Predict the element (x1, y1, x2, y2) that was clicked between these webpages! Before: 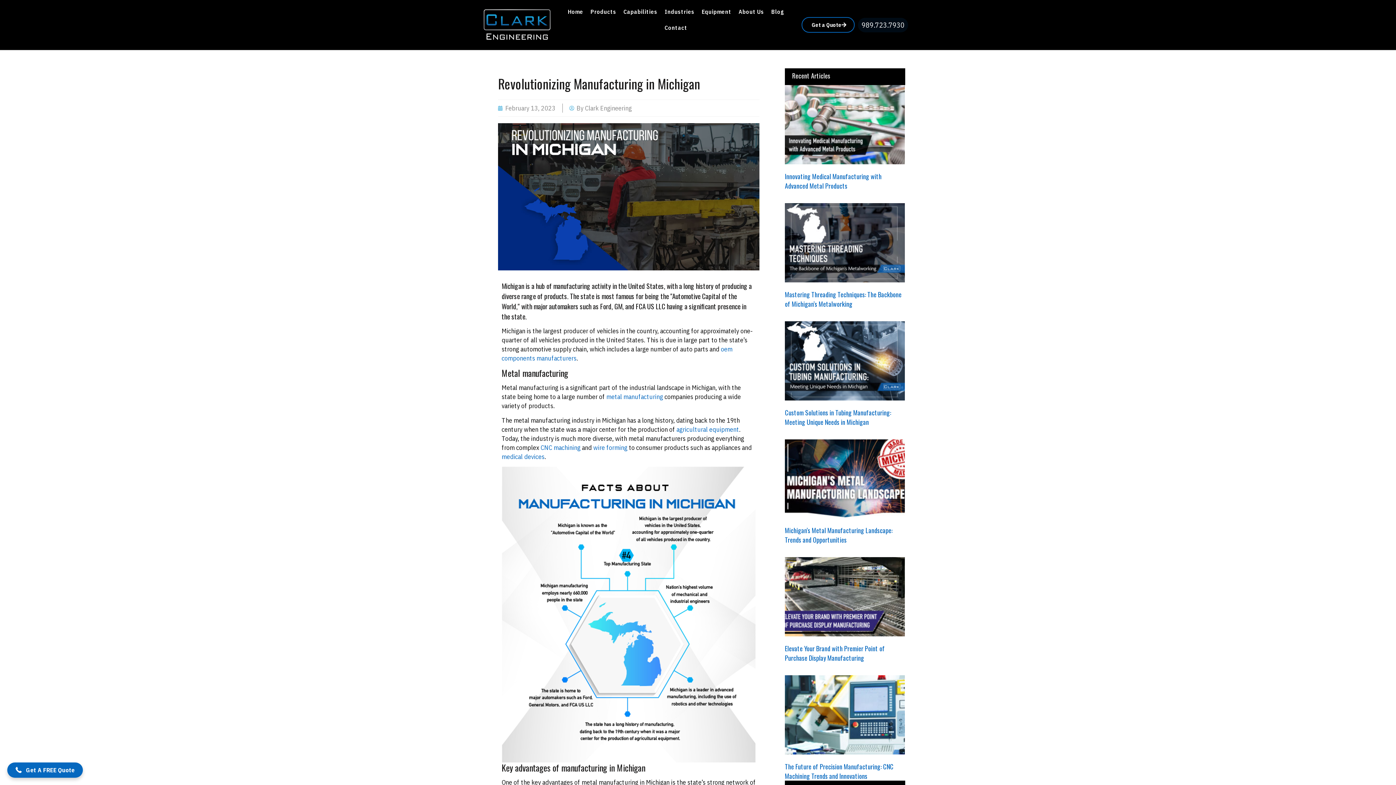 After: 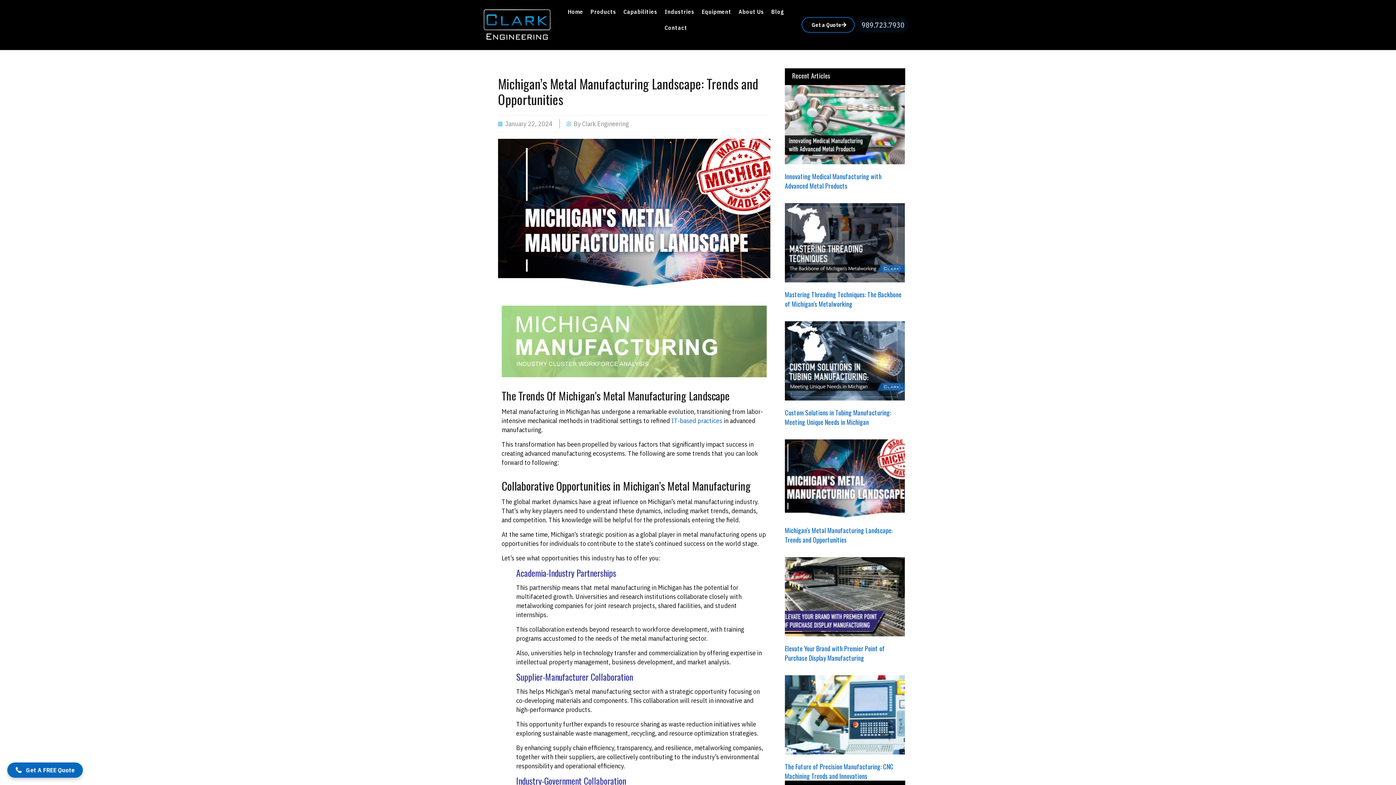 Action: bbox: (785, 439, 905, 518)